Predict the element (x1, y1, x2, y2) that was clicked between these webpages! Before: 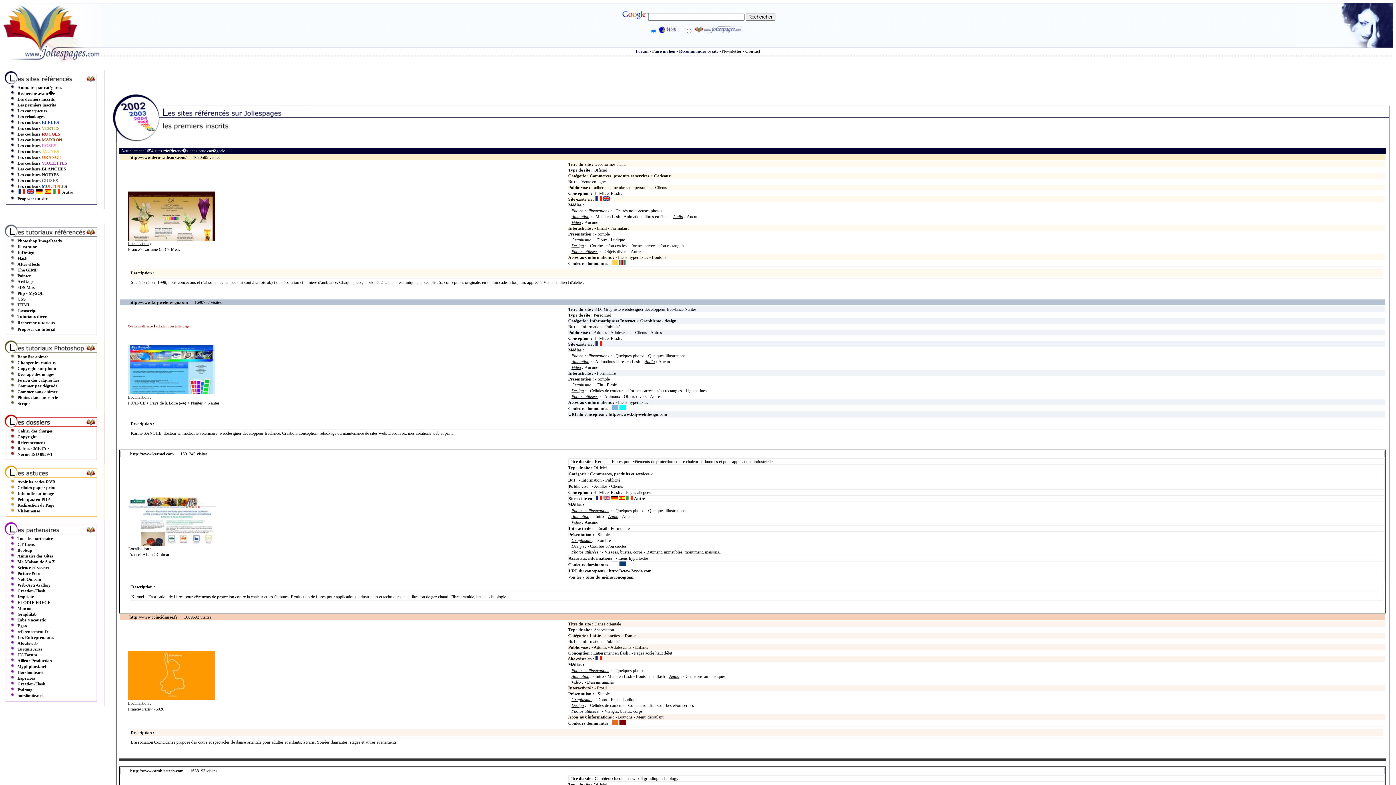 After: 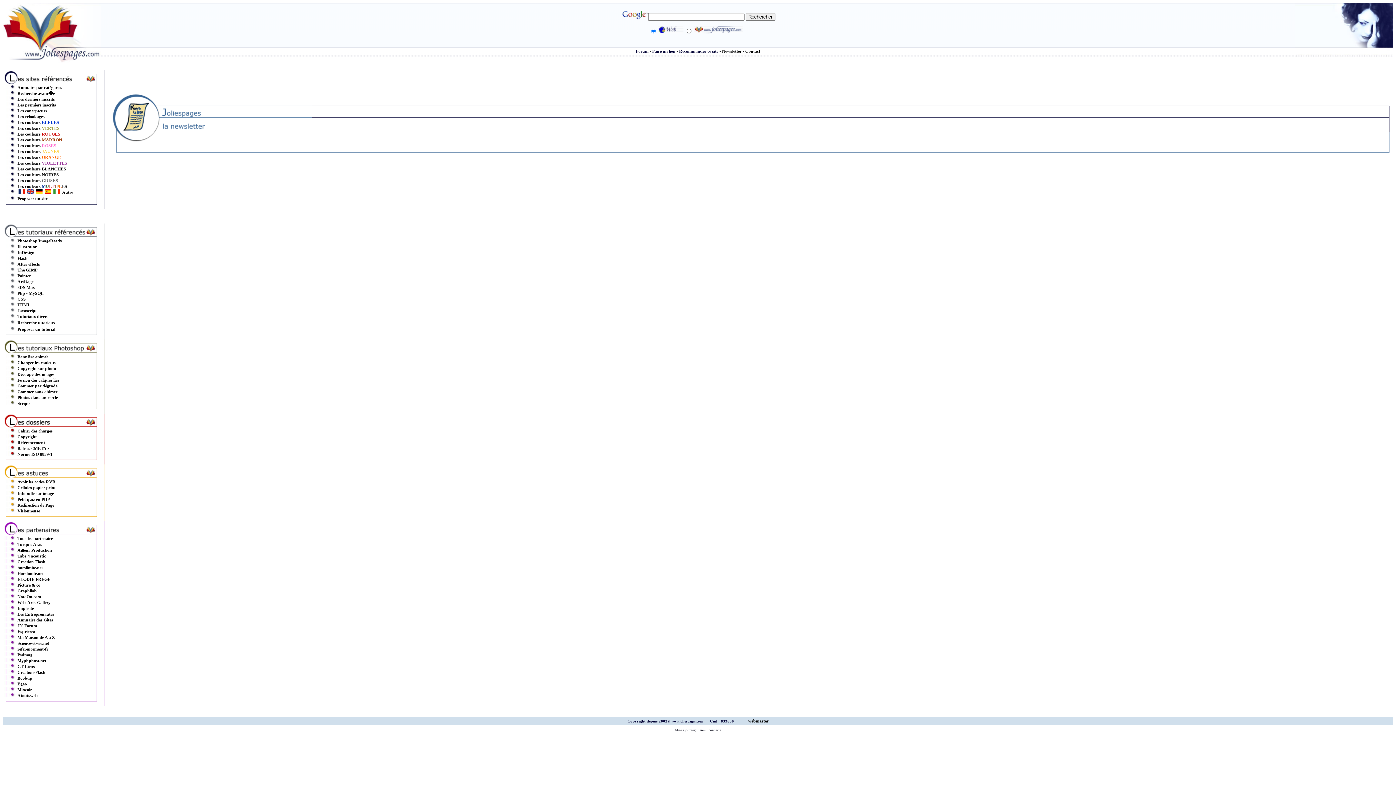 Action: label: Newsletter bbox: (722, 48, 741, 53)